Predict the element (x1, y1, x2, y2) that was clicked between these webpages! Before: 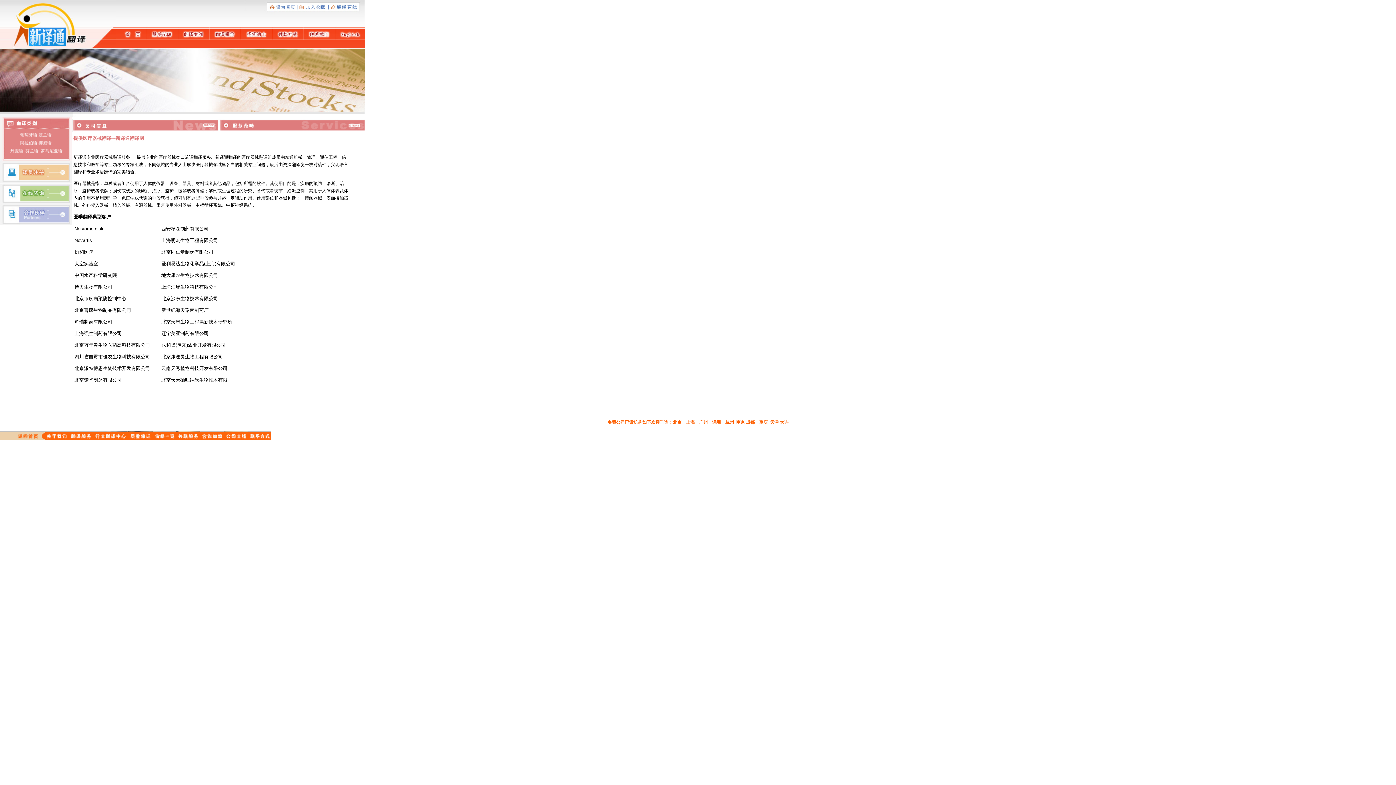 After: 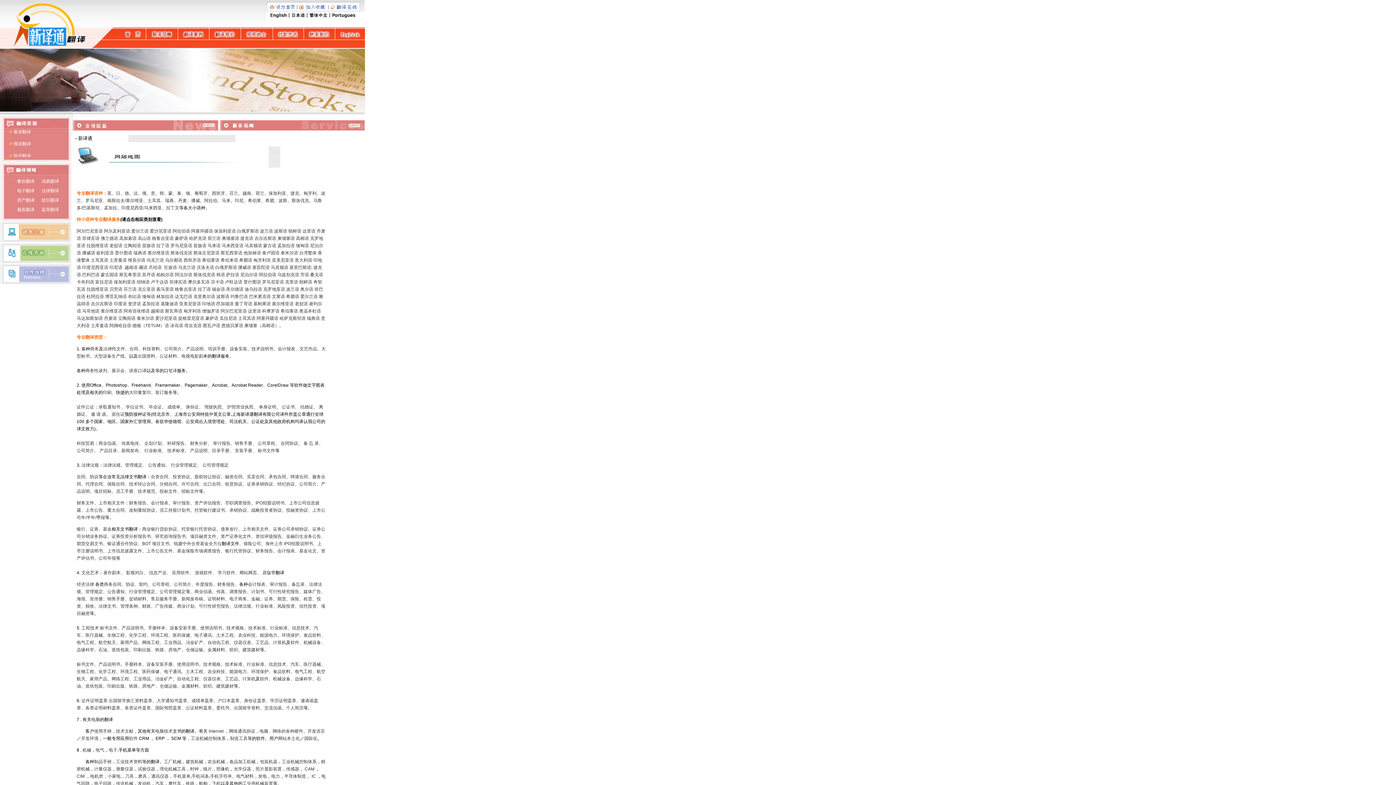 Action: bbox: (176, 436, 200, 441)